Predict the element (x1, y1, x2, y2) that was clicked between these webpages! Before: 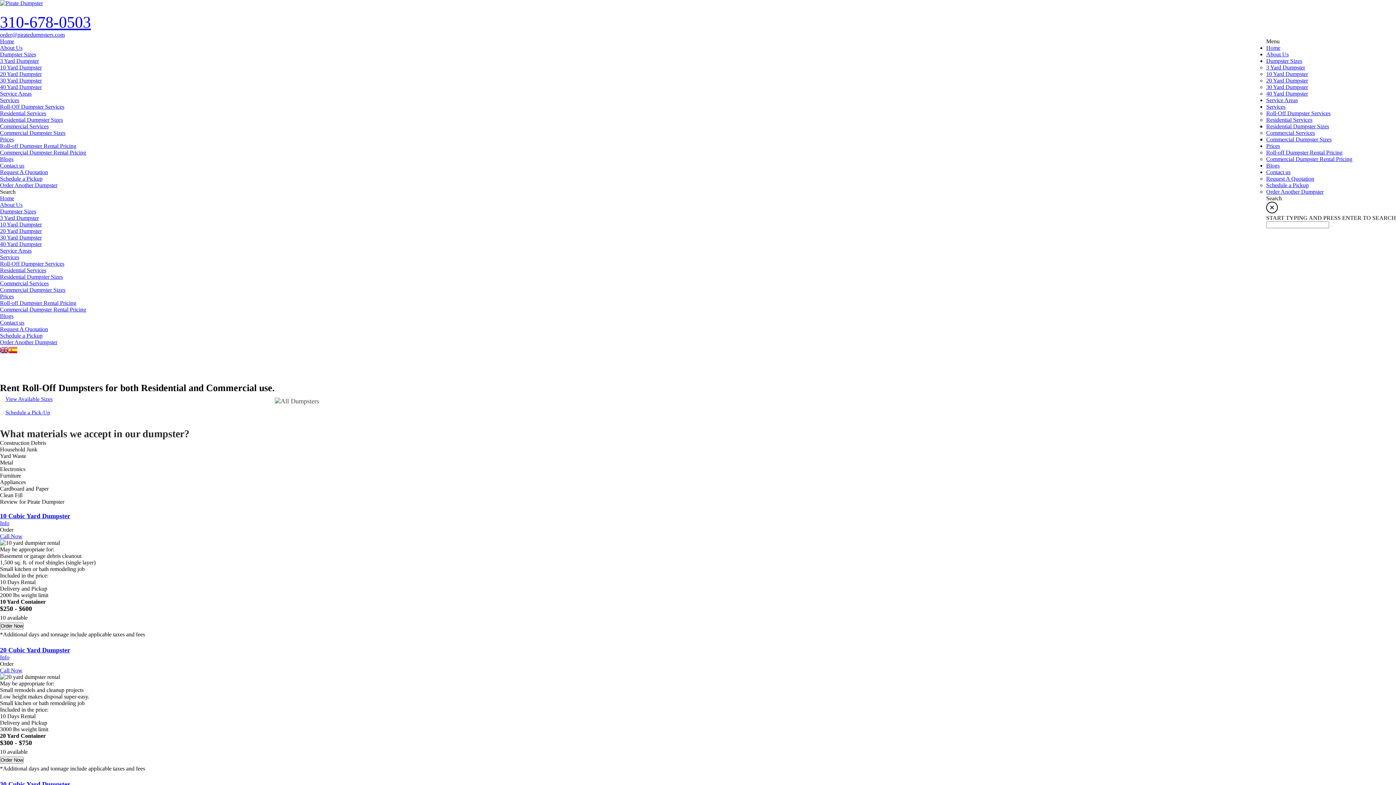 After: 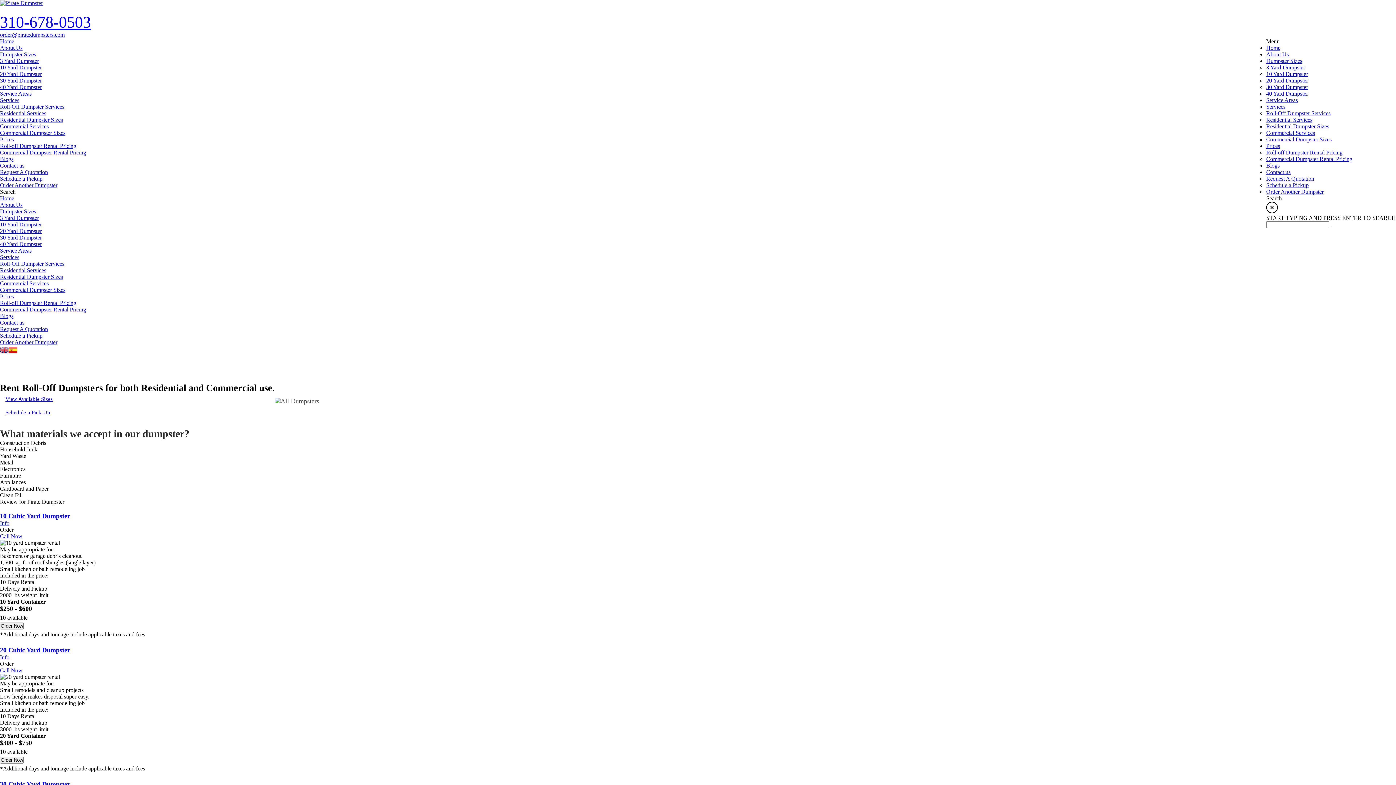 Action: bbox: (0, 293, 13, 299) label: Prices